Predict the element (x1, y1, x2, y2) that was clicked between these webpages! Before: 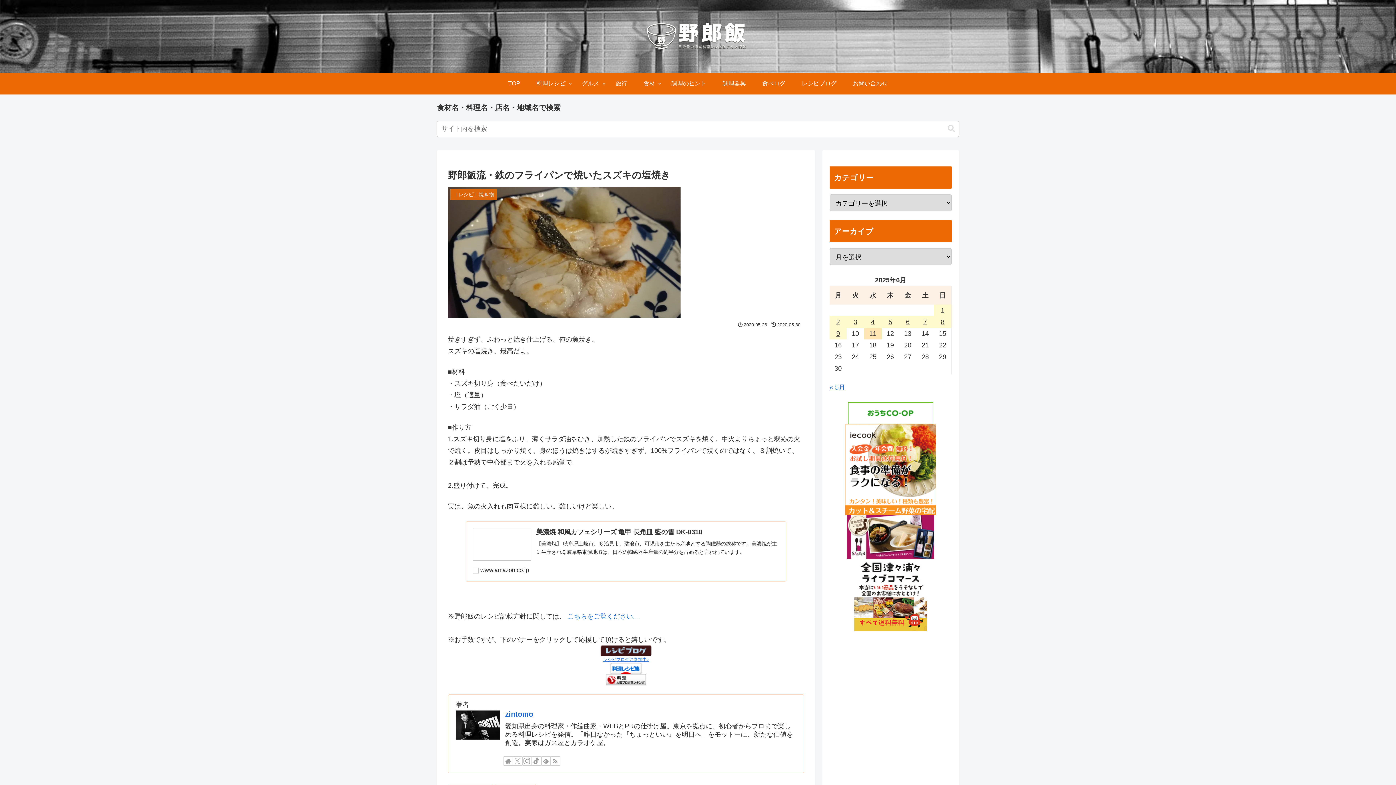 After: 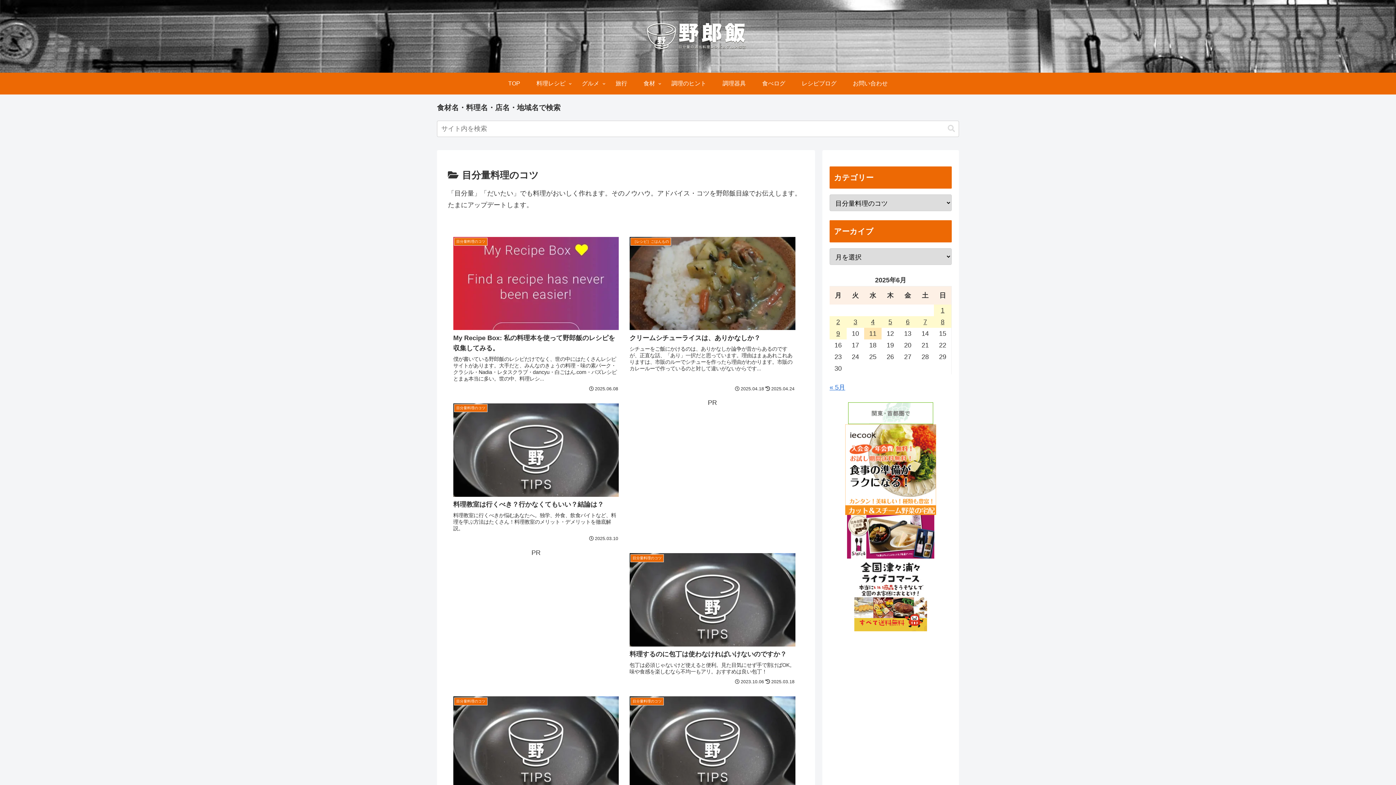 Action: bbox: (663, 72, 714, 94) label: 調理のヒント